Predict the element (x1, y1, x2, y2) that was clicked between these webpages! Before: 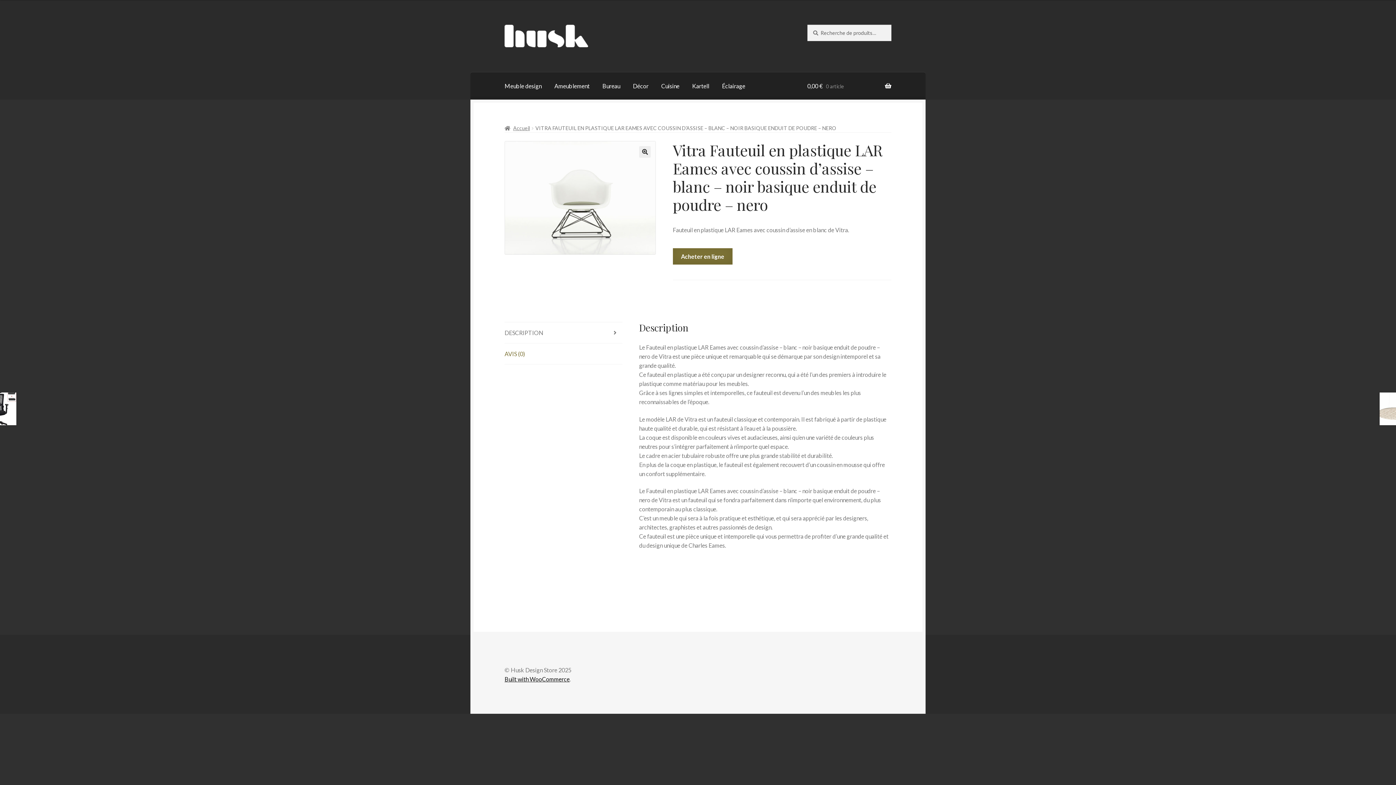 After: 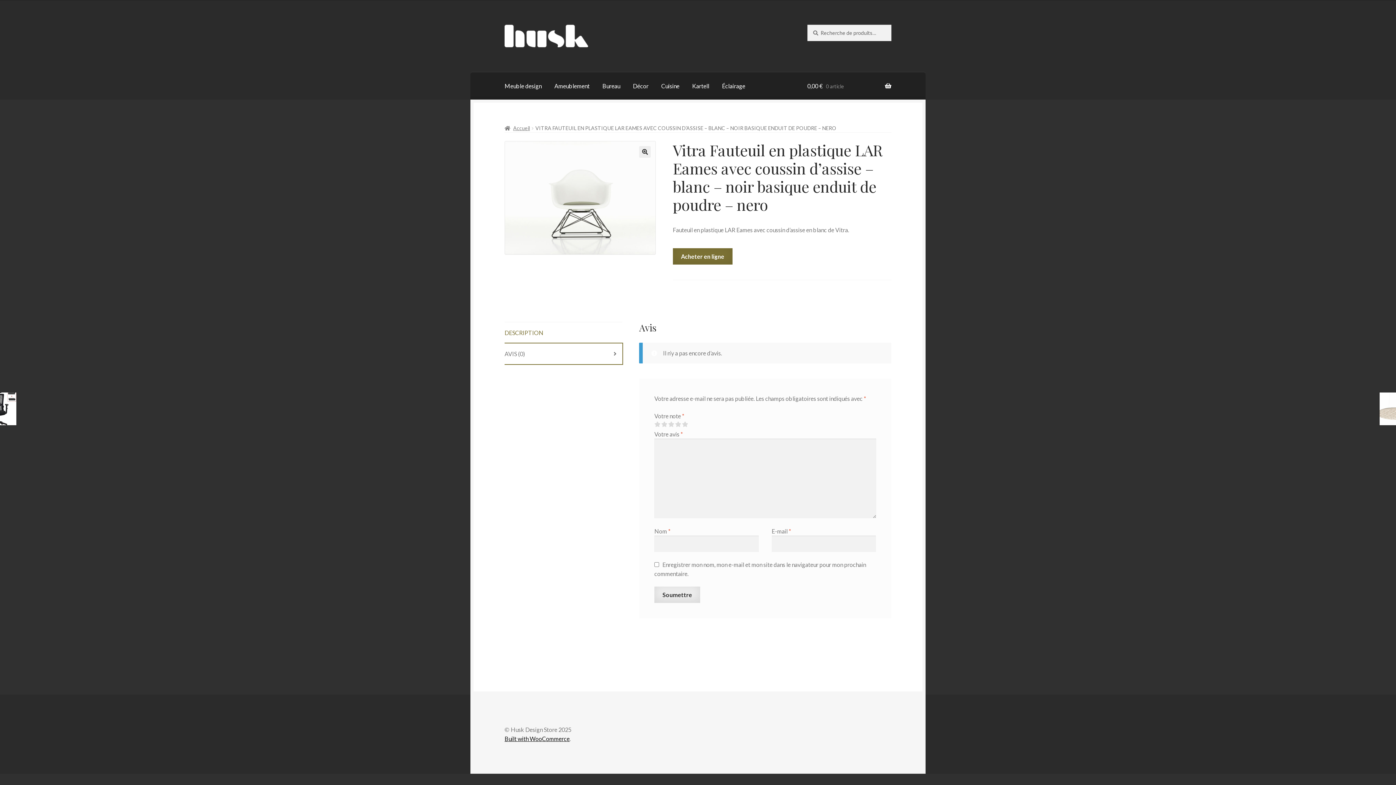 Action: label: AVIS (0) bbox: (504, 343, 622, 364)